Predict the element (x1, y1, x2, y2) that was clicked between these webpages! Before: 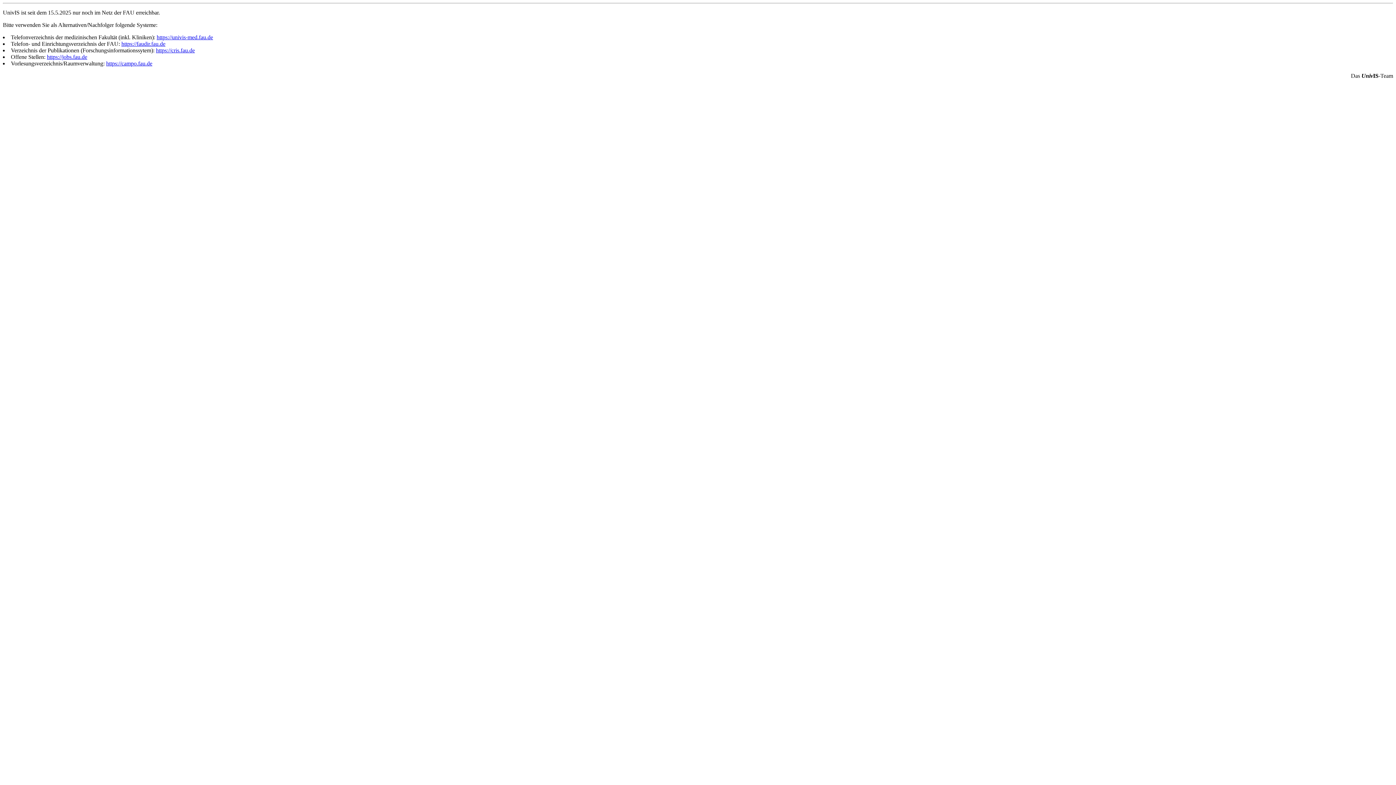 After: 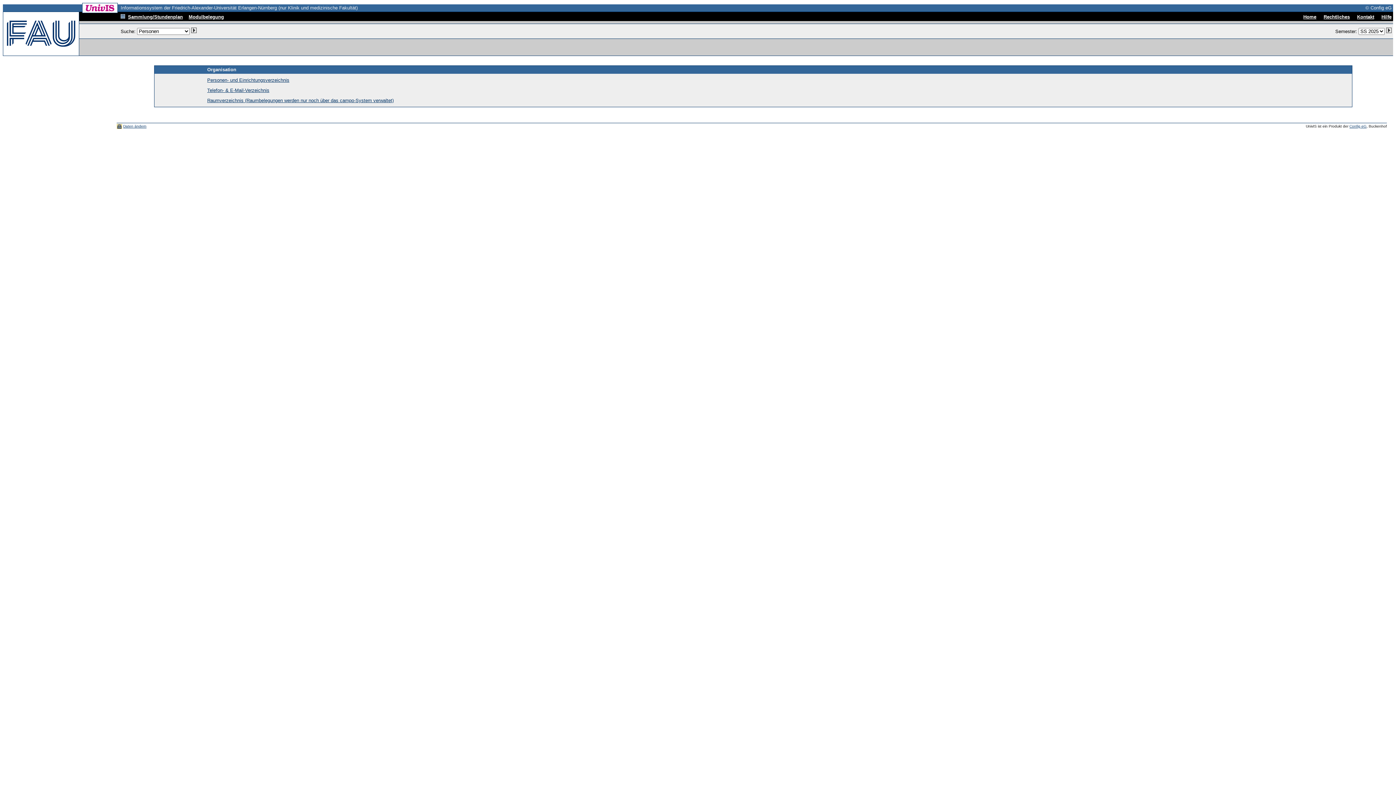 Action: bbox: (156, 34, 213, 40) label: https://univis-med.fau.de